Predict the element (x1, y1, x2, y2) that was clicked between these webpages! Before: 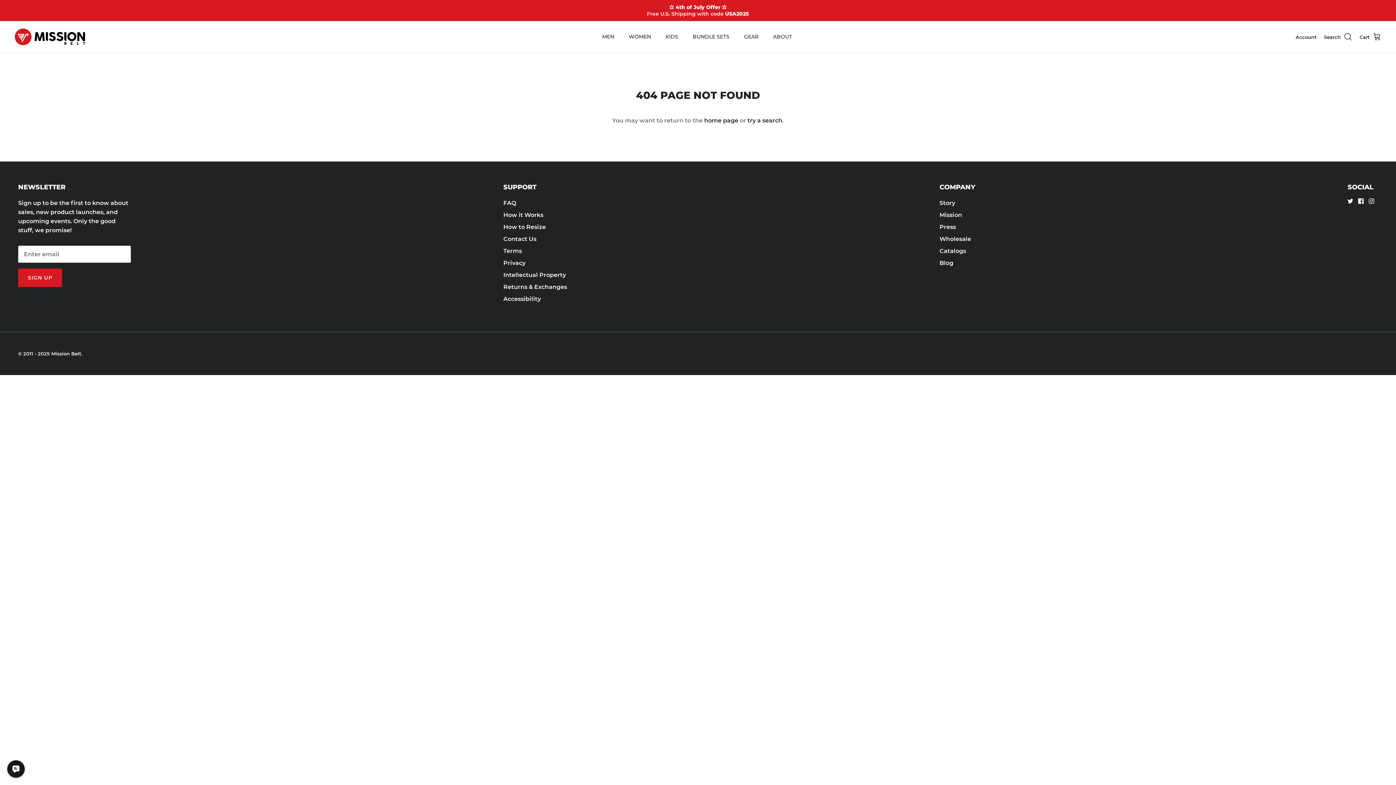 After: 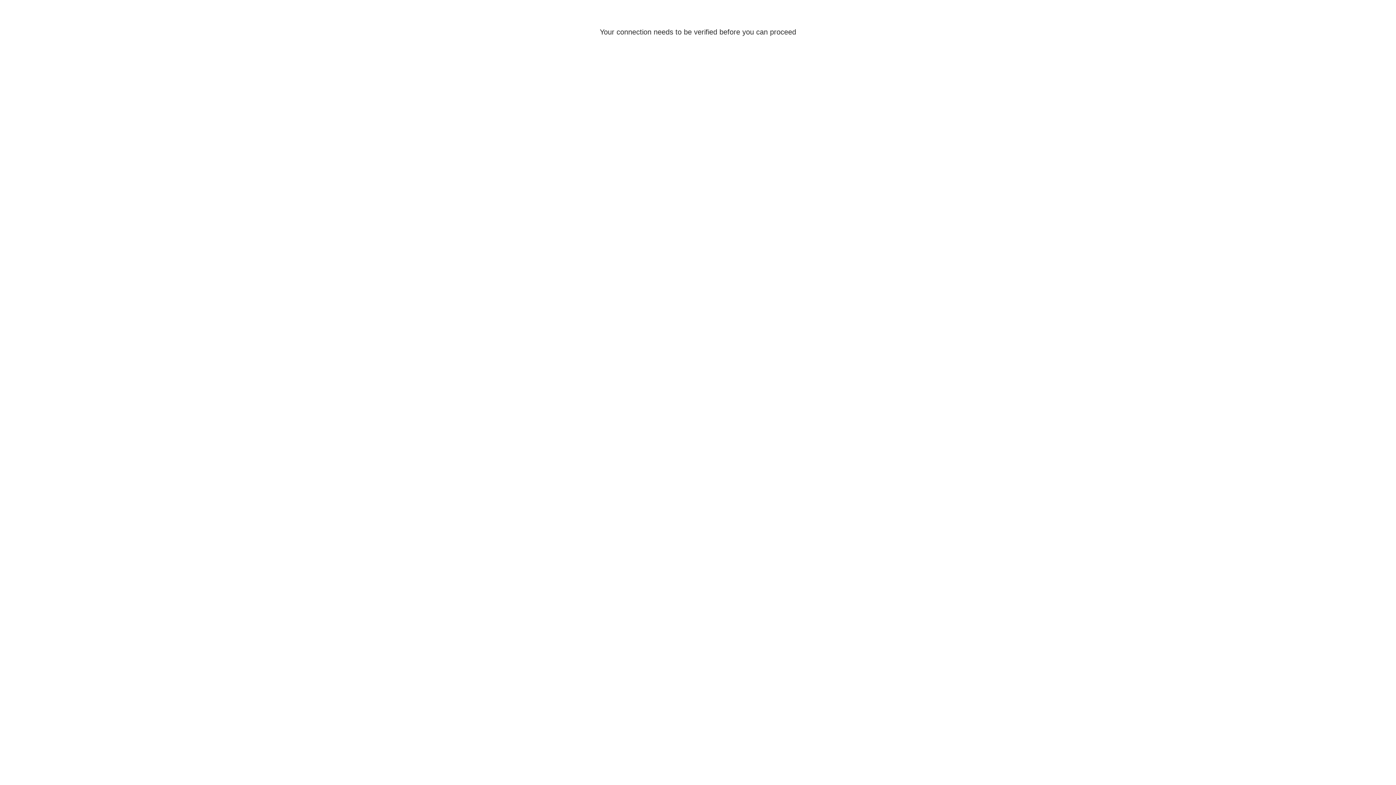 Action: label: Account bbox: (1296, 33, 1317, 40)